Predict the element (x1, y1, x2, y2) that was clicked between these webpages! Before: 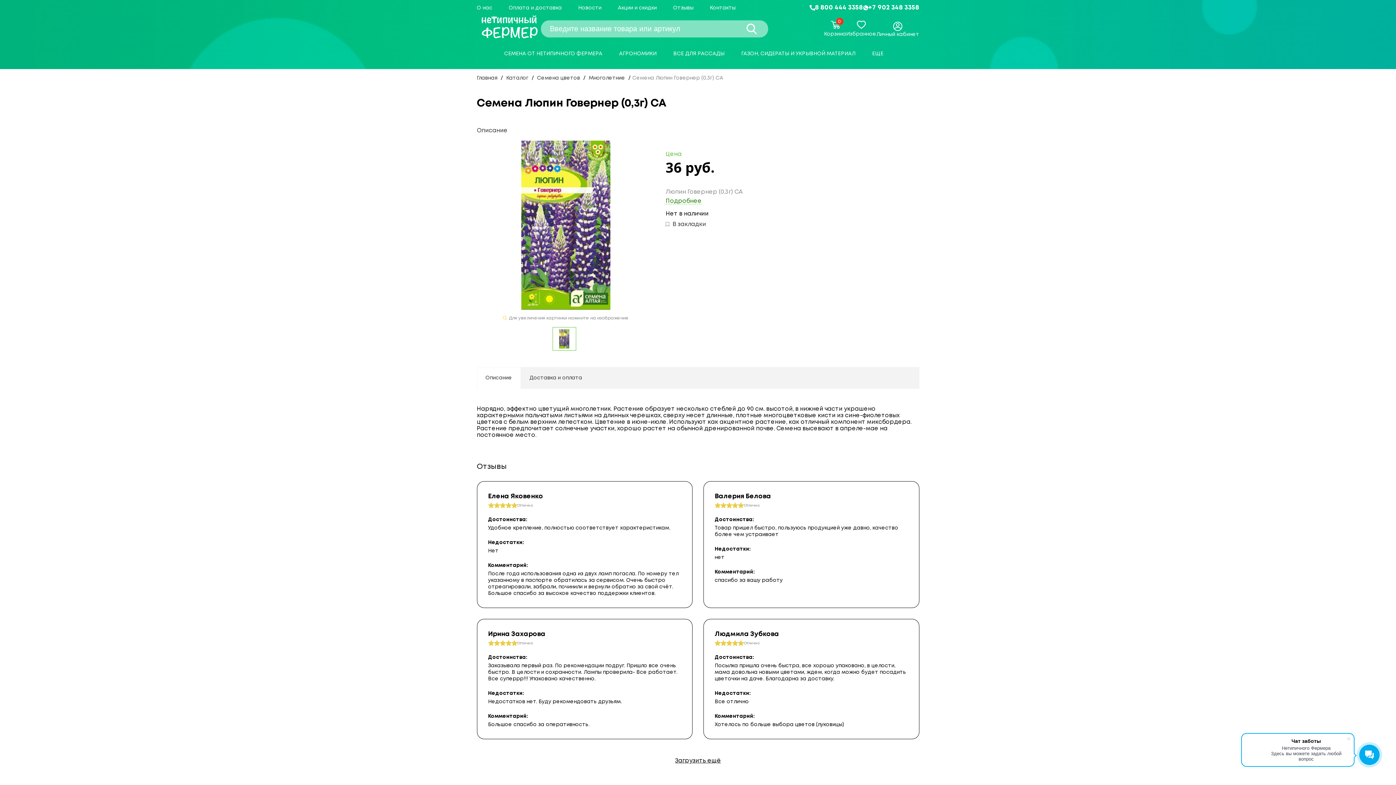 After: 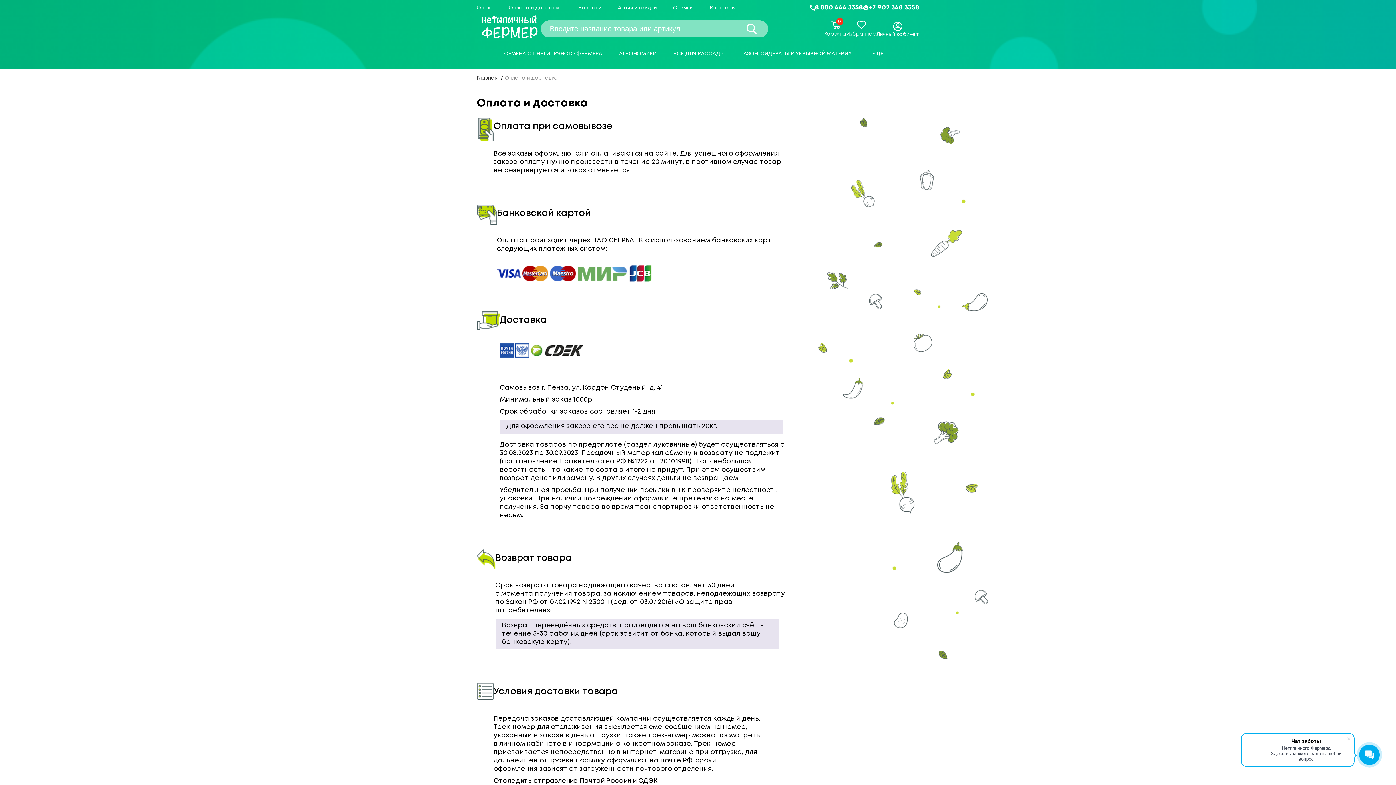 Action: bbox: (508, 5, 562, 10) label: Оплата и доставка